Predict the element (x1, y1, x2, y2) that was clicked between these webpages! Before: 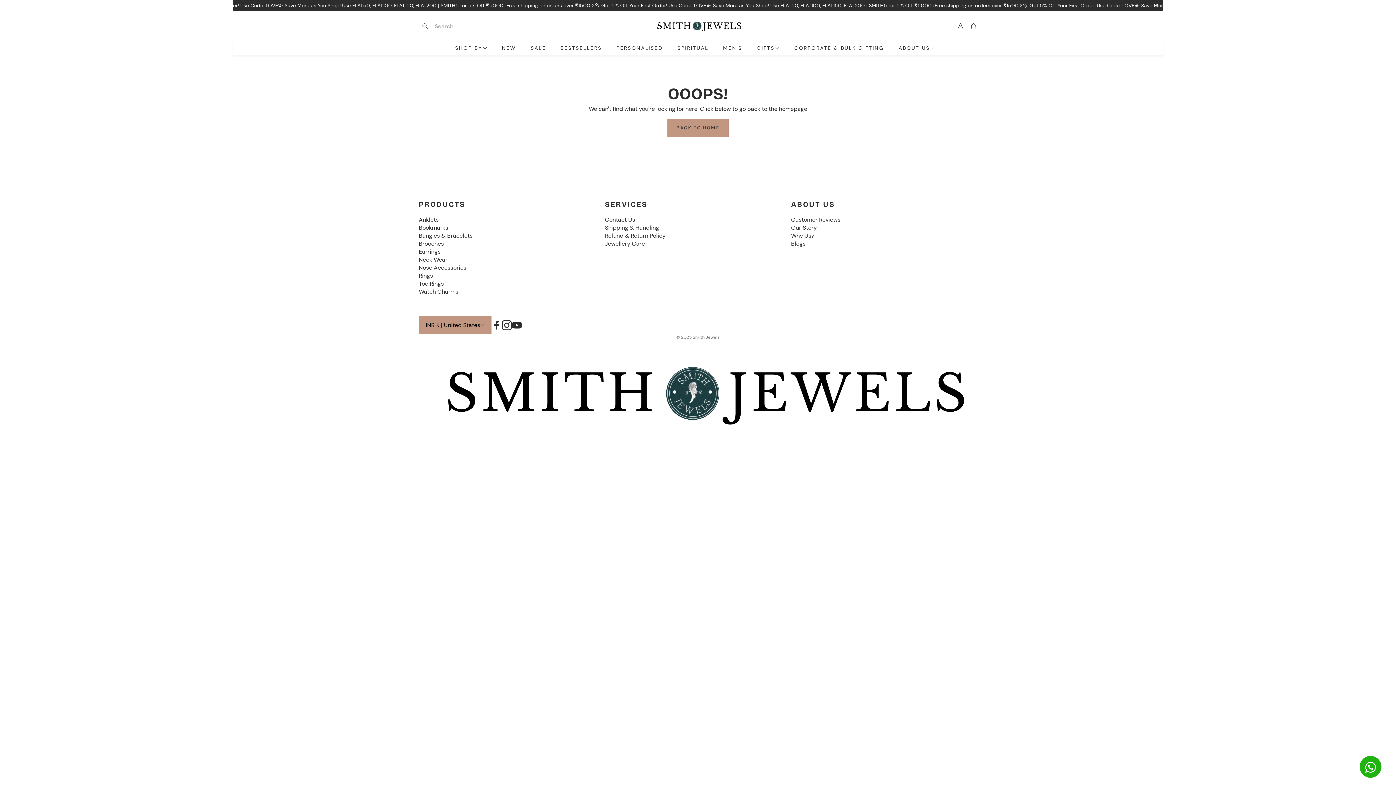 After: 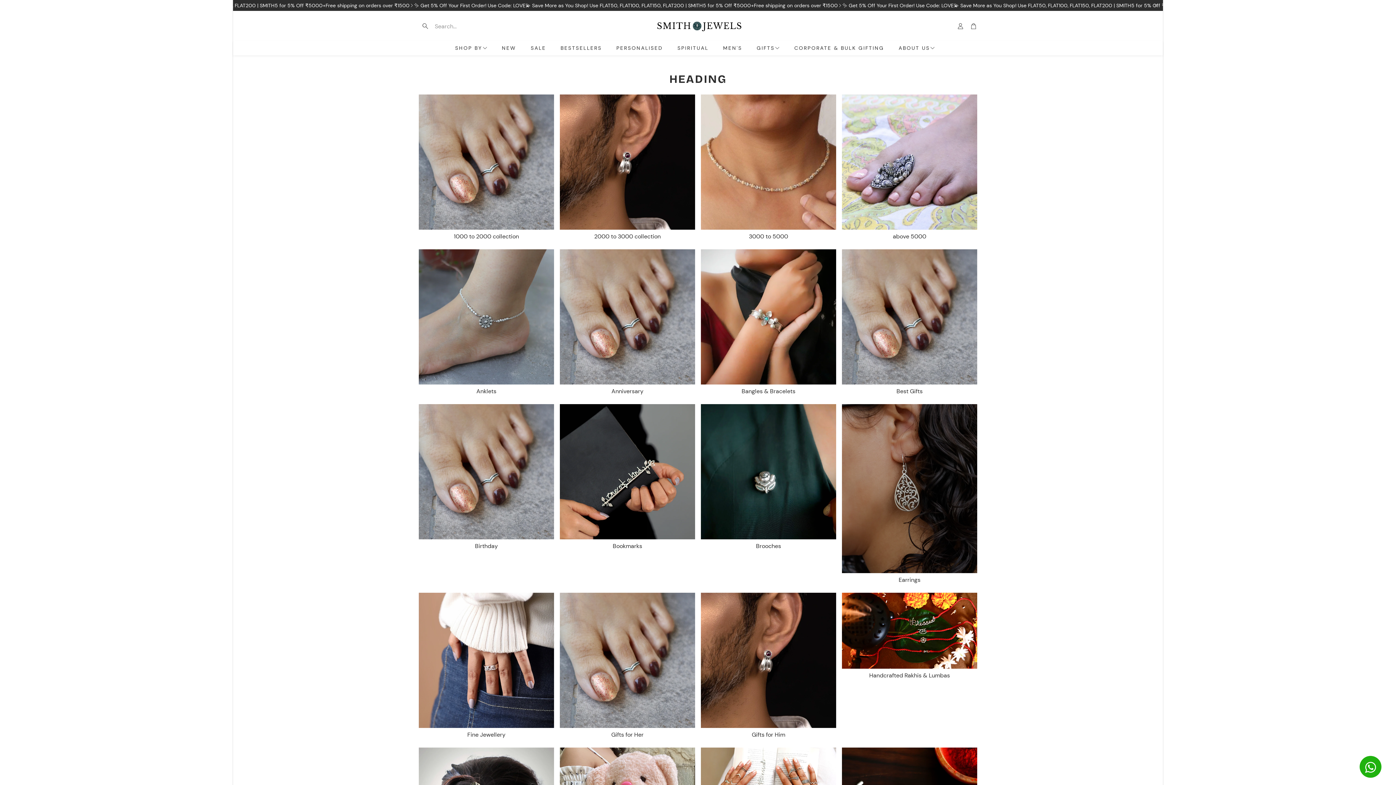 Action: bbox: (667, 118, 728, 137) label: BACK TO HOME